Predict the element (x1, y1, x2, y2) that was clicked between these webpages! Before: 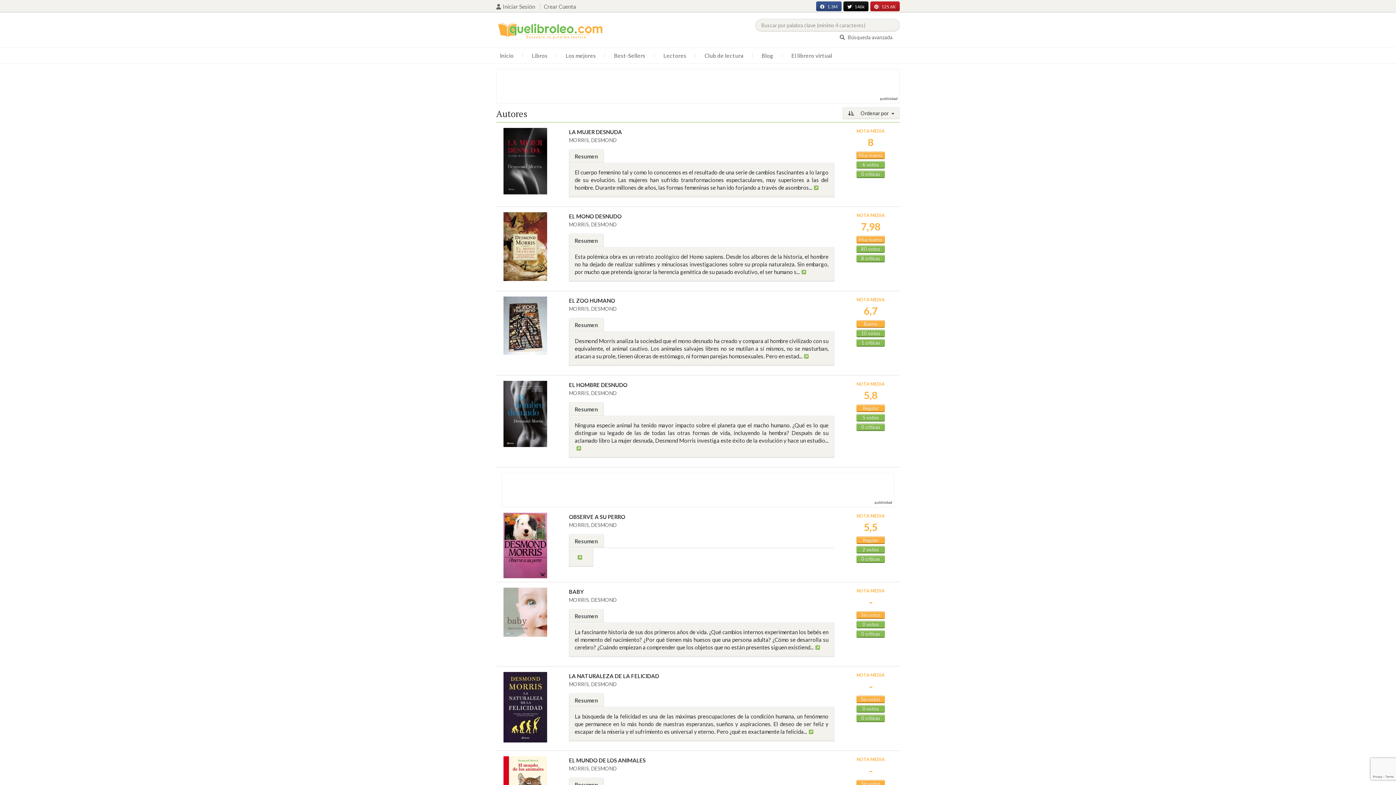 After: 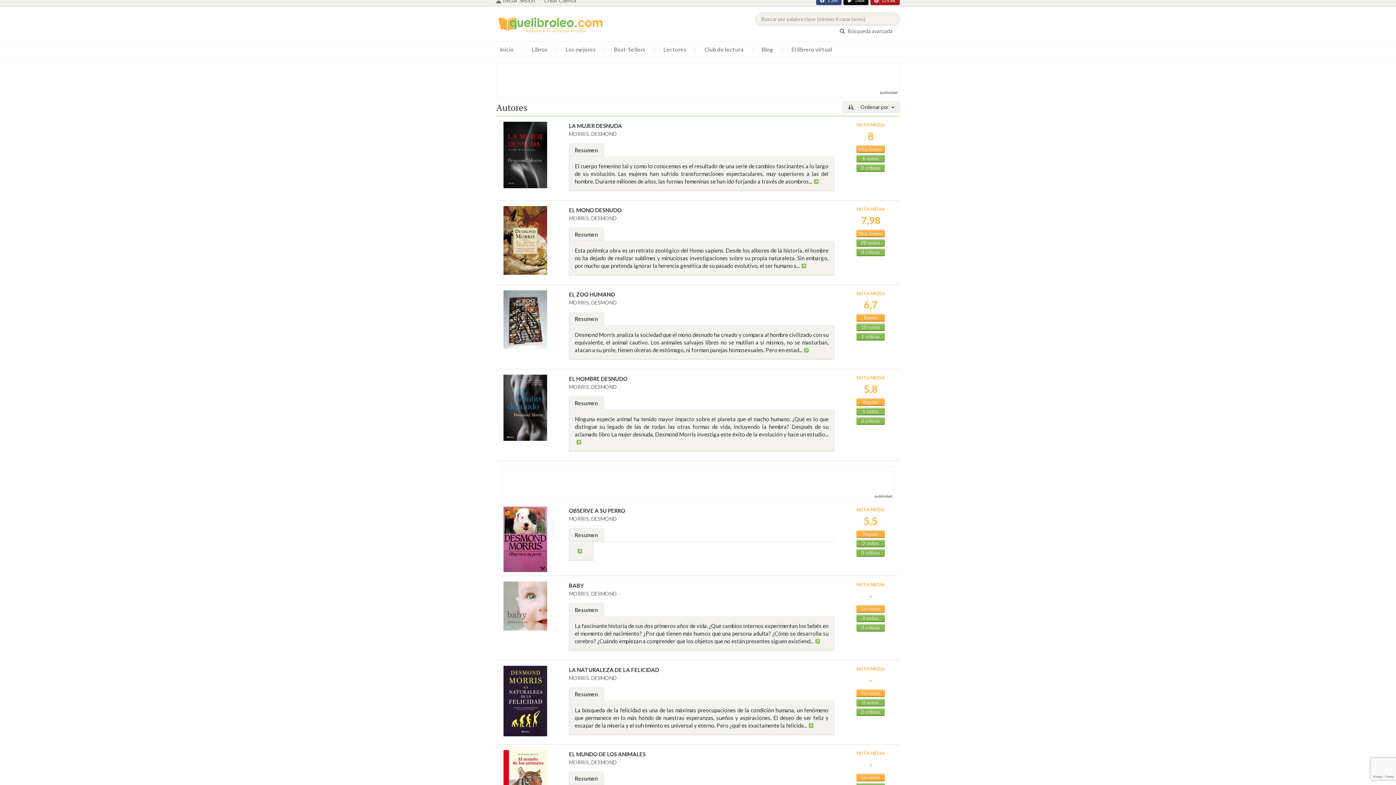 Action: label: Resumen bbox: (569, 778, 604, 791)